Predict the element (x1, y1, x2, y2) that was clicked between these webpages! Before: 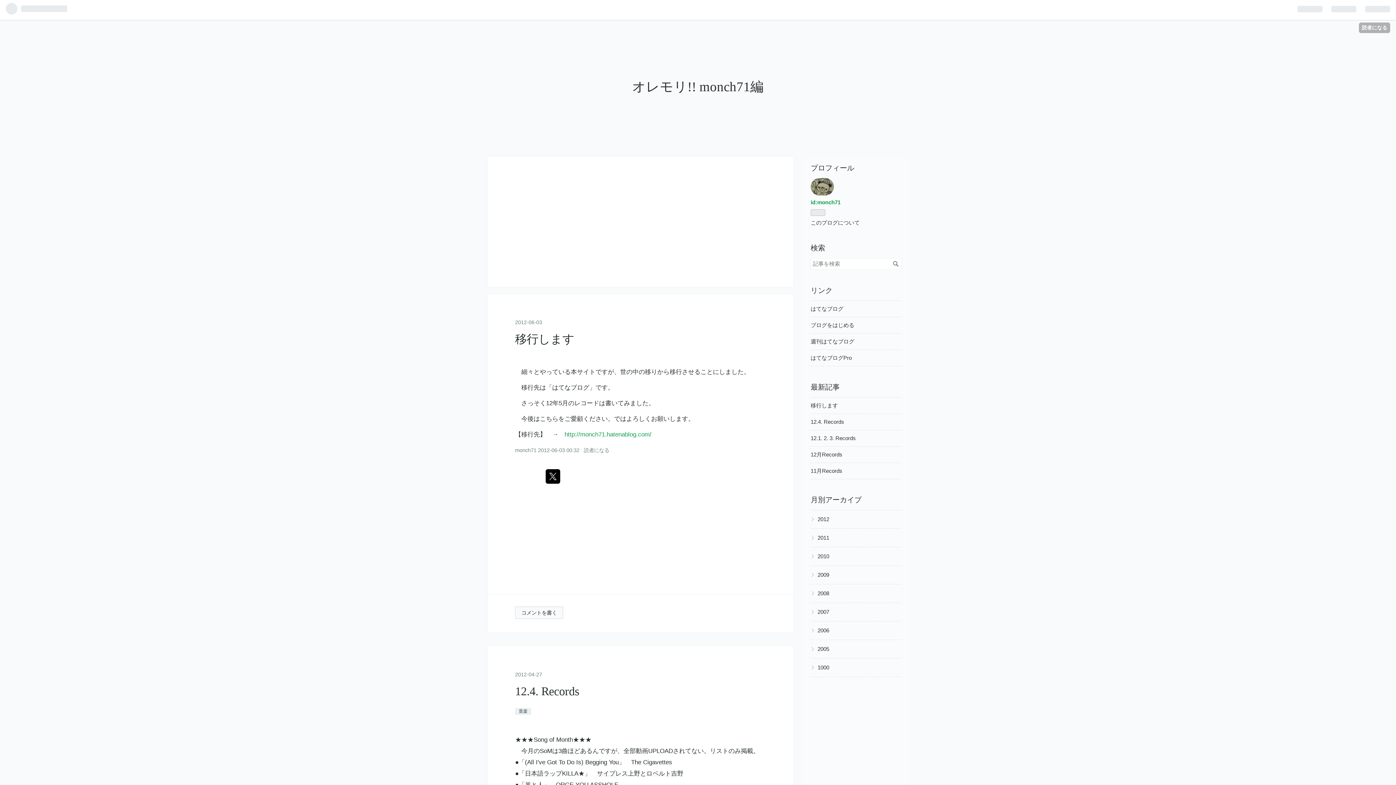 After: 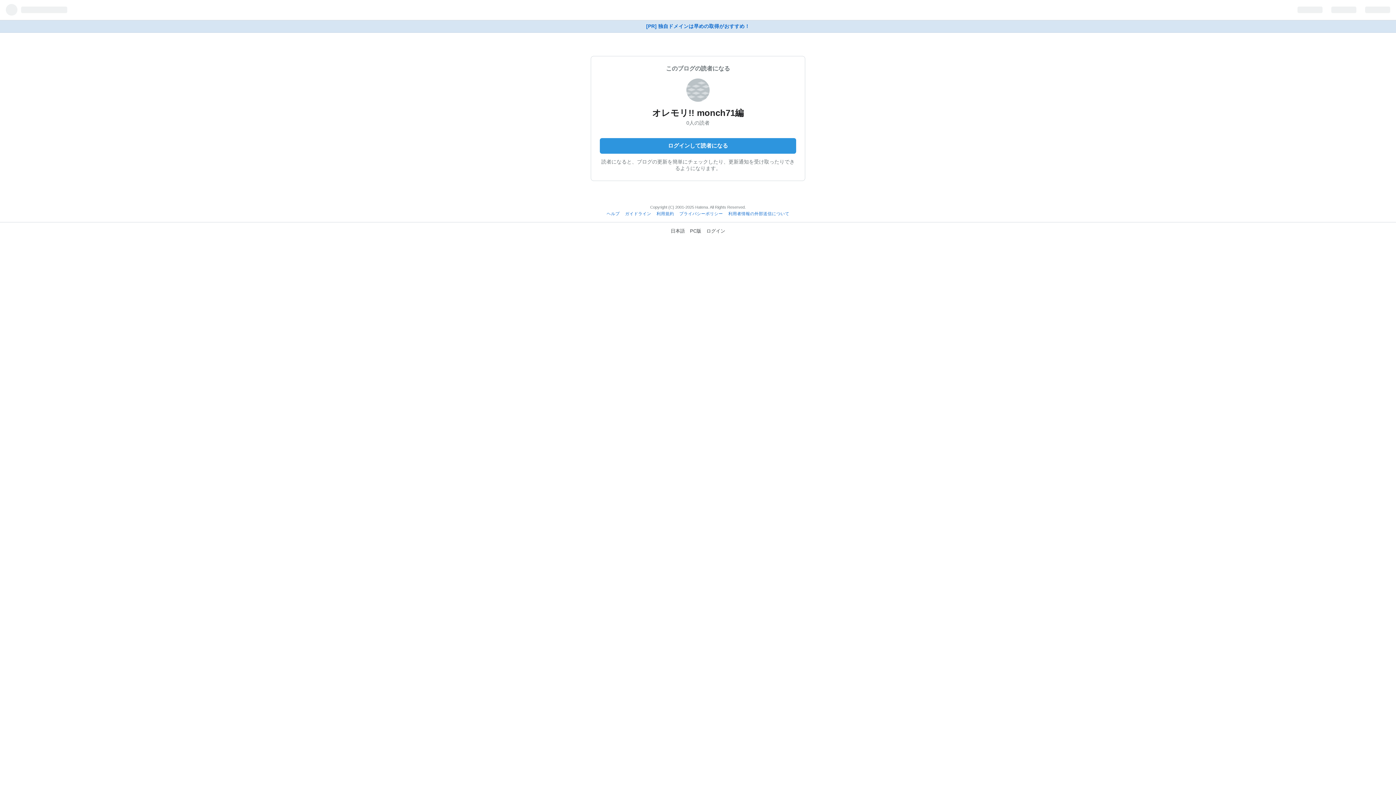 Action: label: 読者になる bbox: (583, 447, 609, 453)